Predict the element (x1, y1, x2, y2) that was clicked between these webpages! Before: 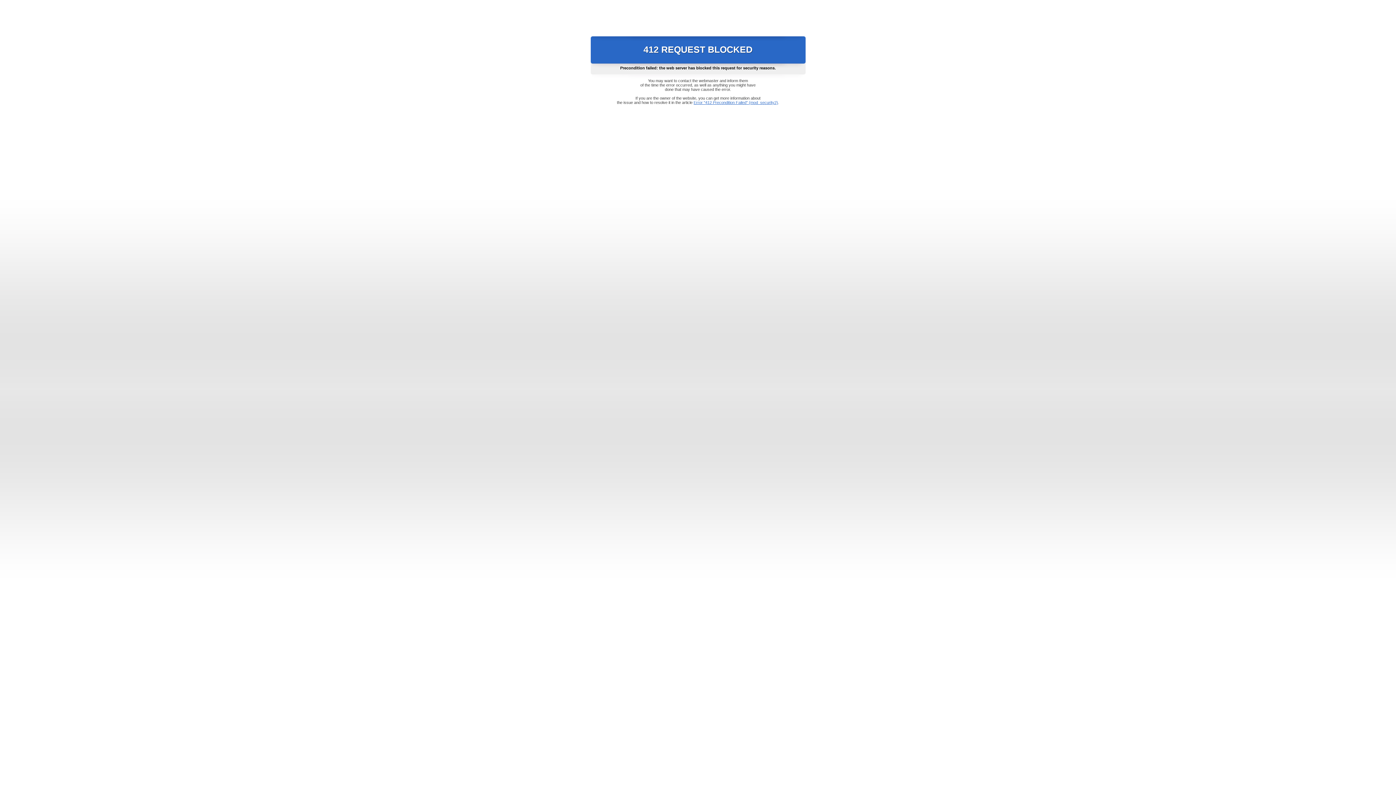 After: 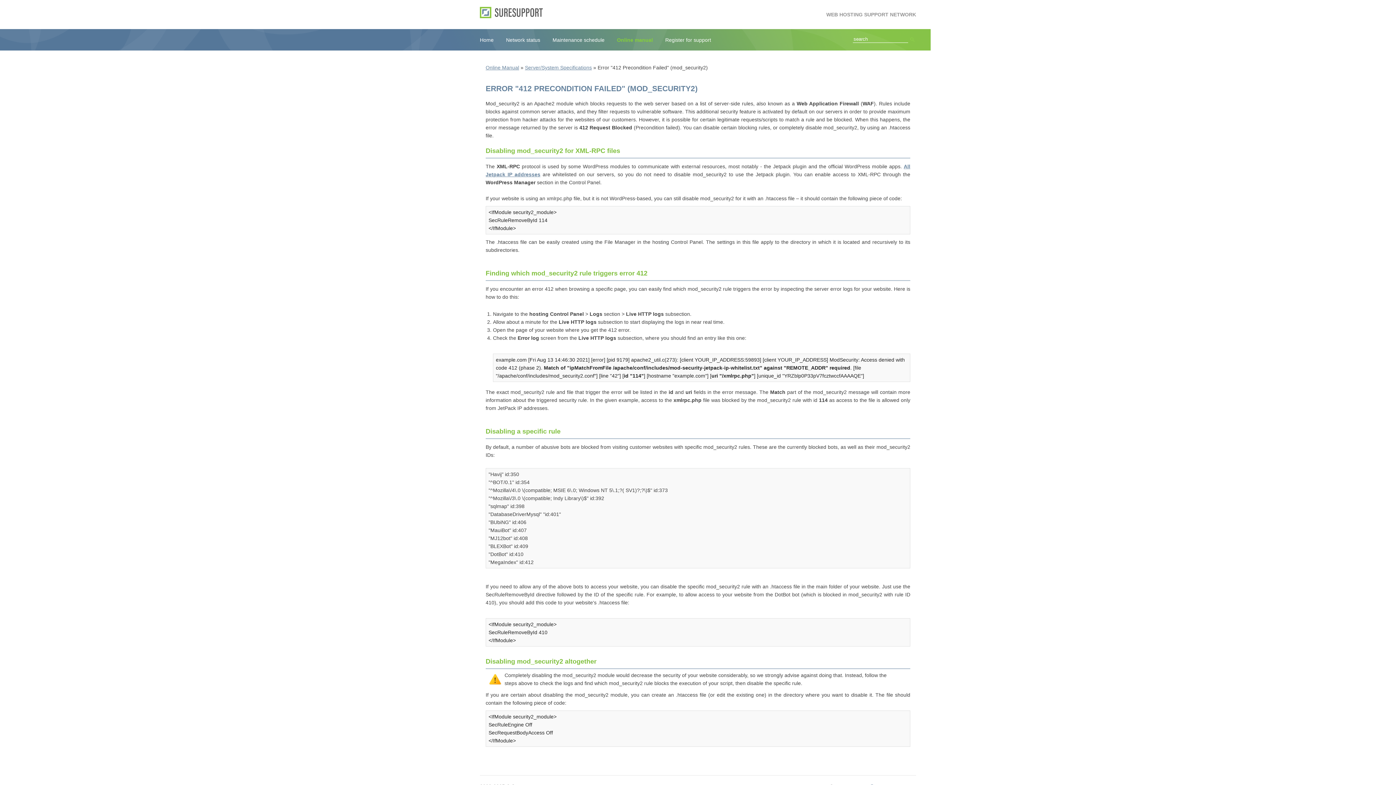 Action: label: Error "412 Precondition Failed" (mod_security2) bbox: (693, 100, 778, 104)